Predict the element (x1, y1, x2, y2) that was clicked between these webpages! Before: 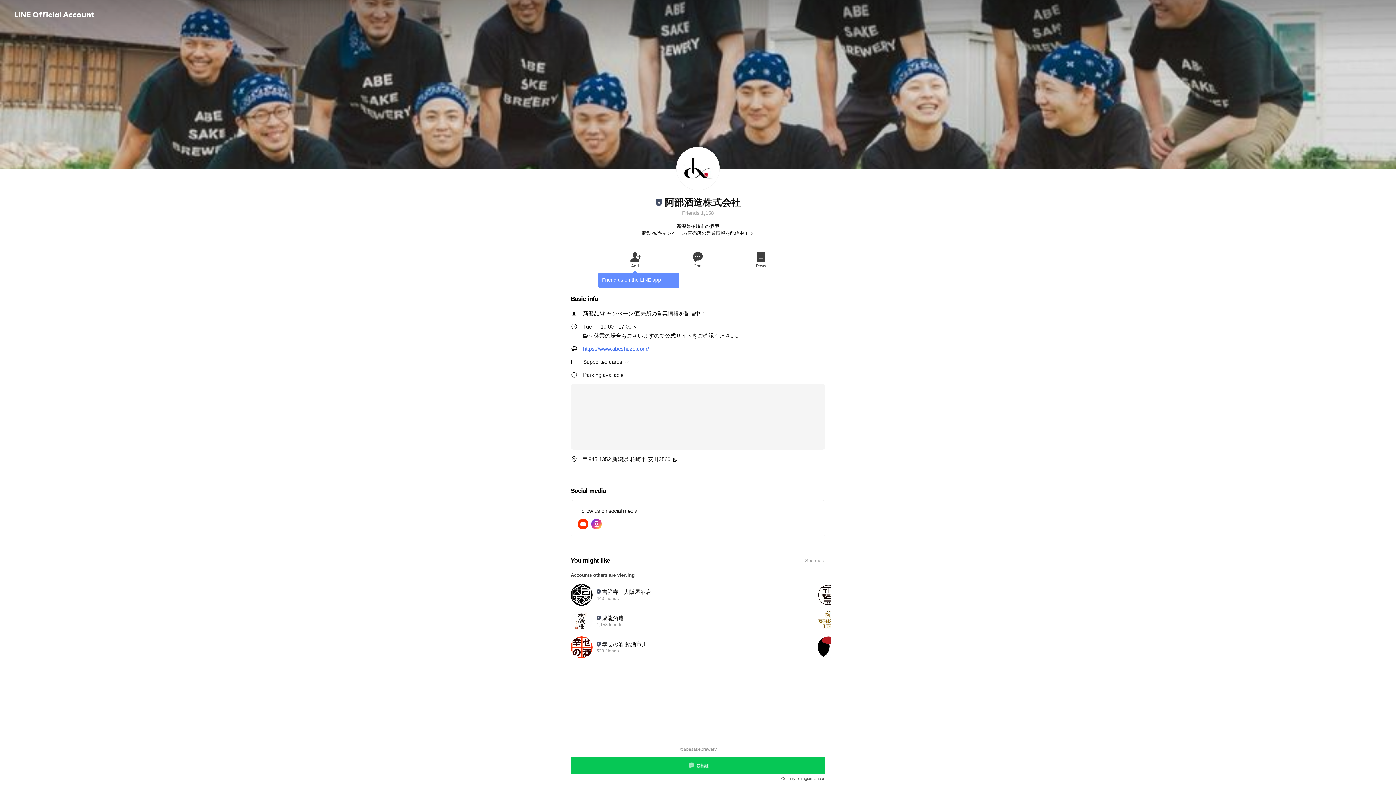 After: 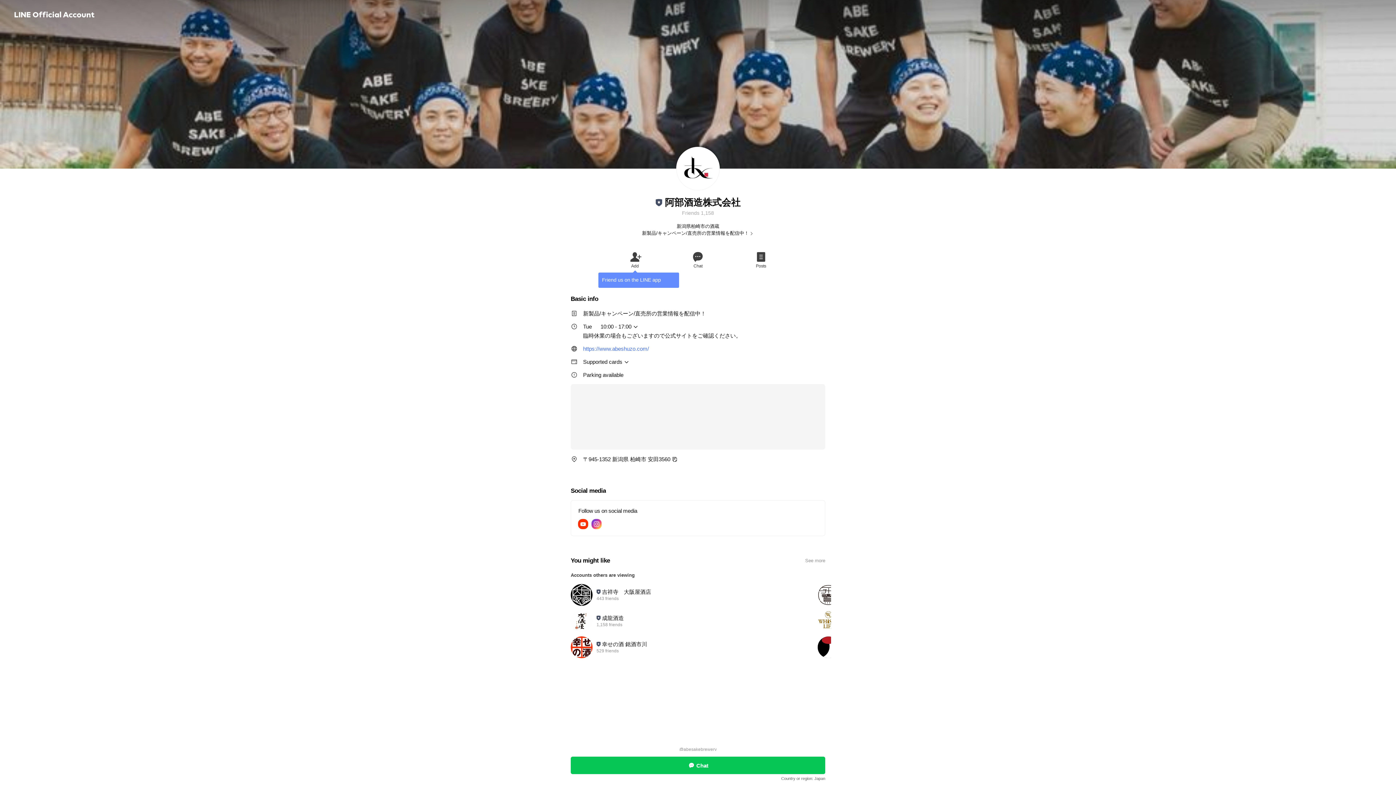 Action: label: Chat bbox: (570, 757, 825, 774)